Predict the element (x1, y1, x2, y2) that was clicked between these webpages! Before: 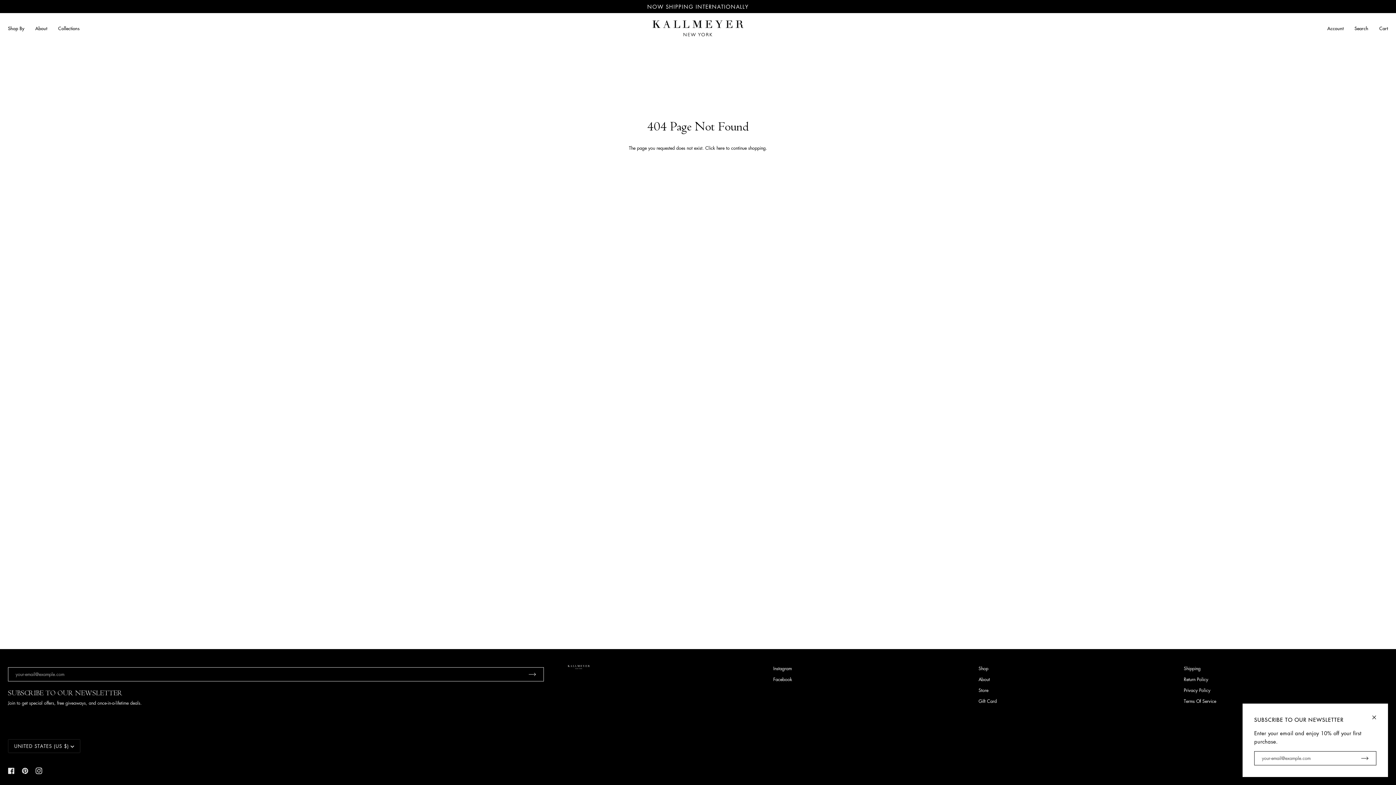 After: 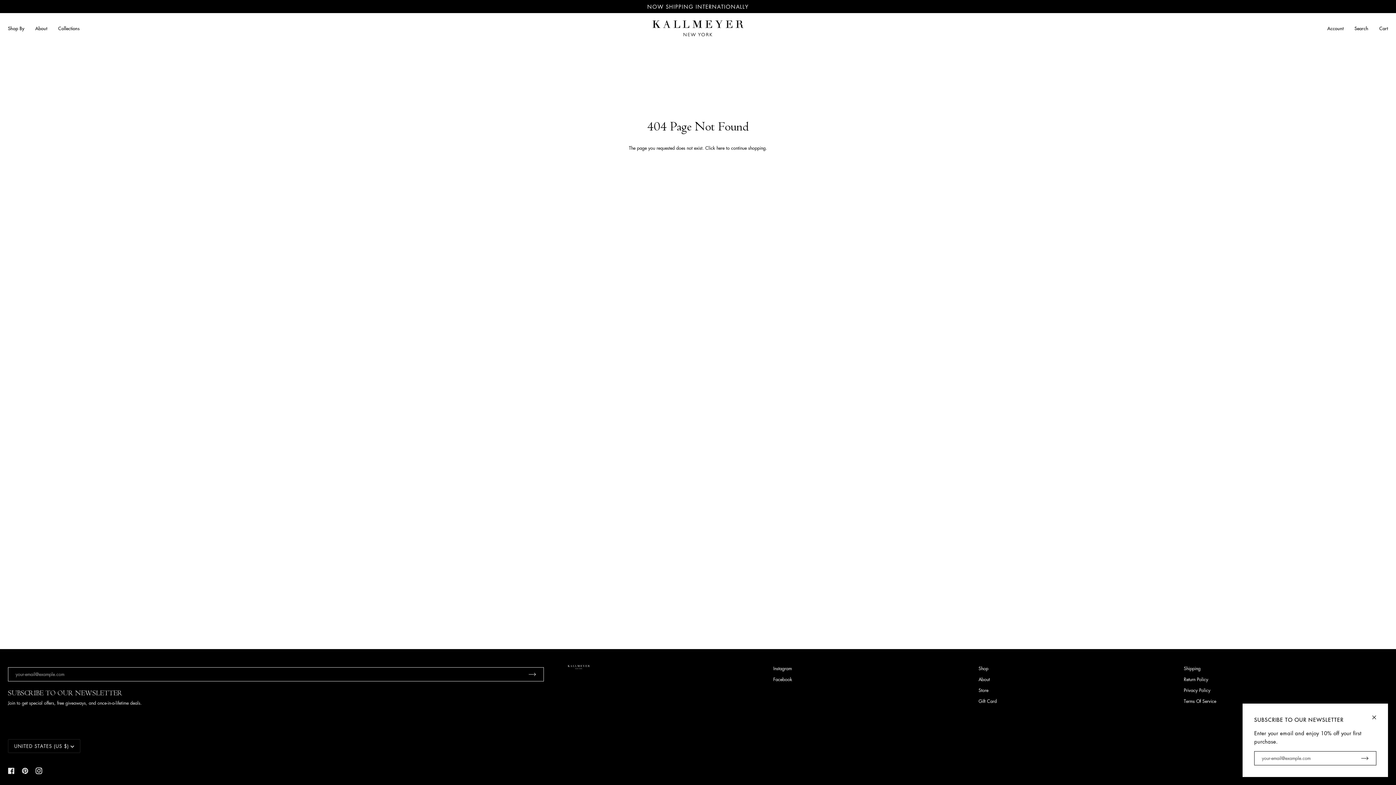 Action: bbox: (35, 768, 42, 774) label:  
INSTAGRAM